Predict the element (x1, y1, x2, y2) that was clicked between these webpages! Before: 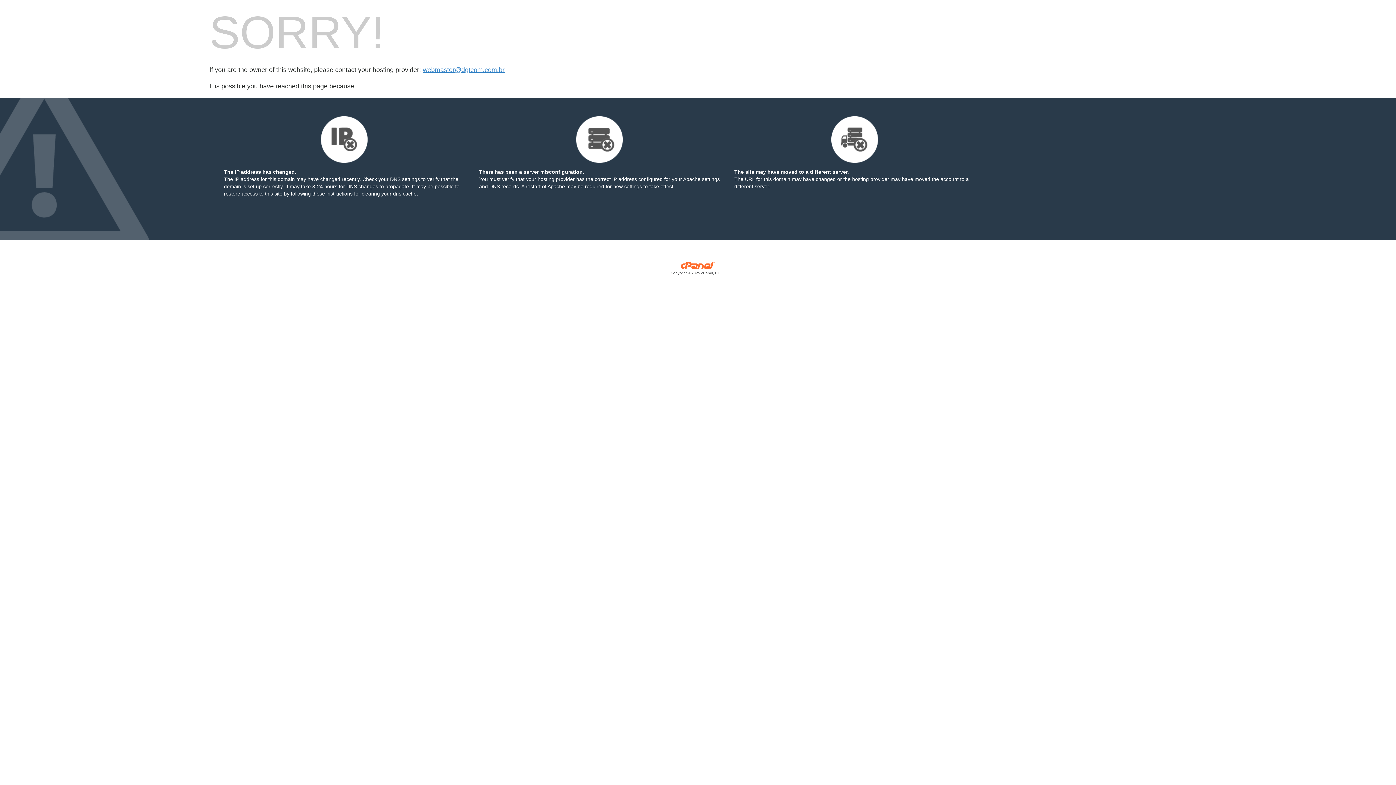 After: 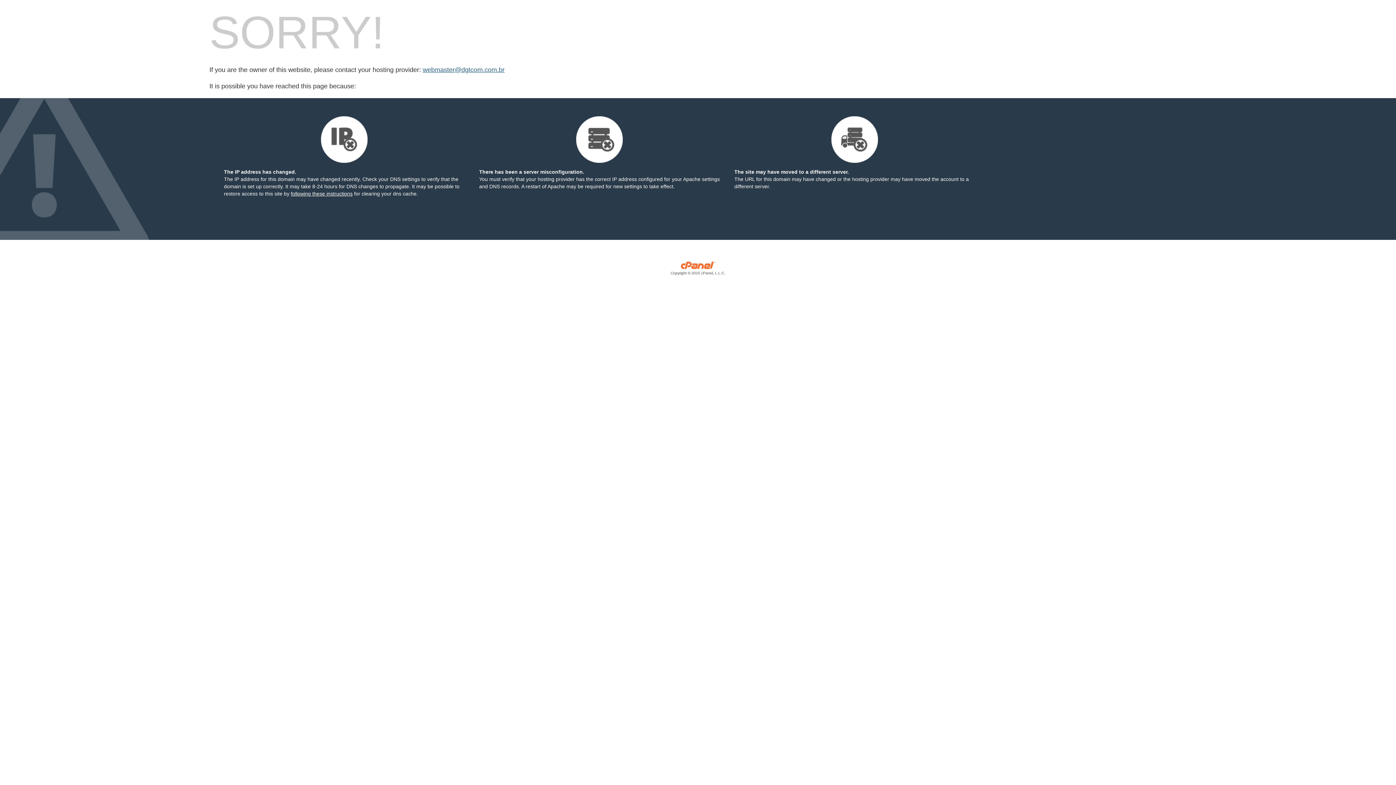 Action: bbox: (422, 66, 504, 73) label: webmaster@dgtcom.com.br